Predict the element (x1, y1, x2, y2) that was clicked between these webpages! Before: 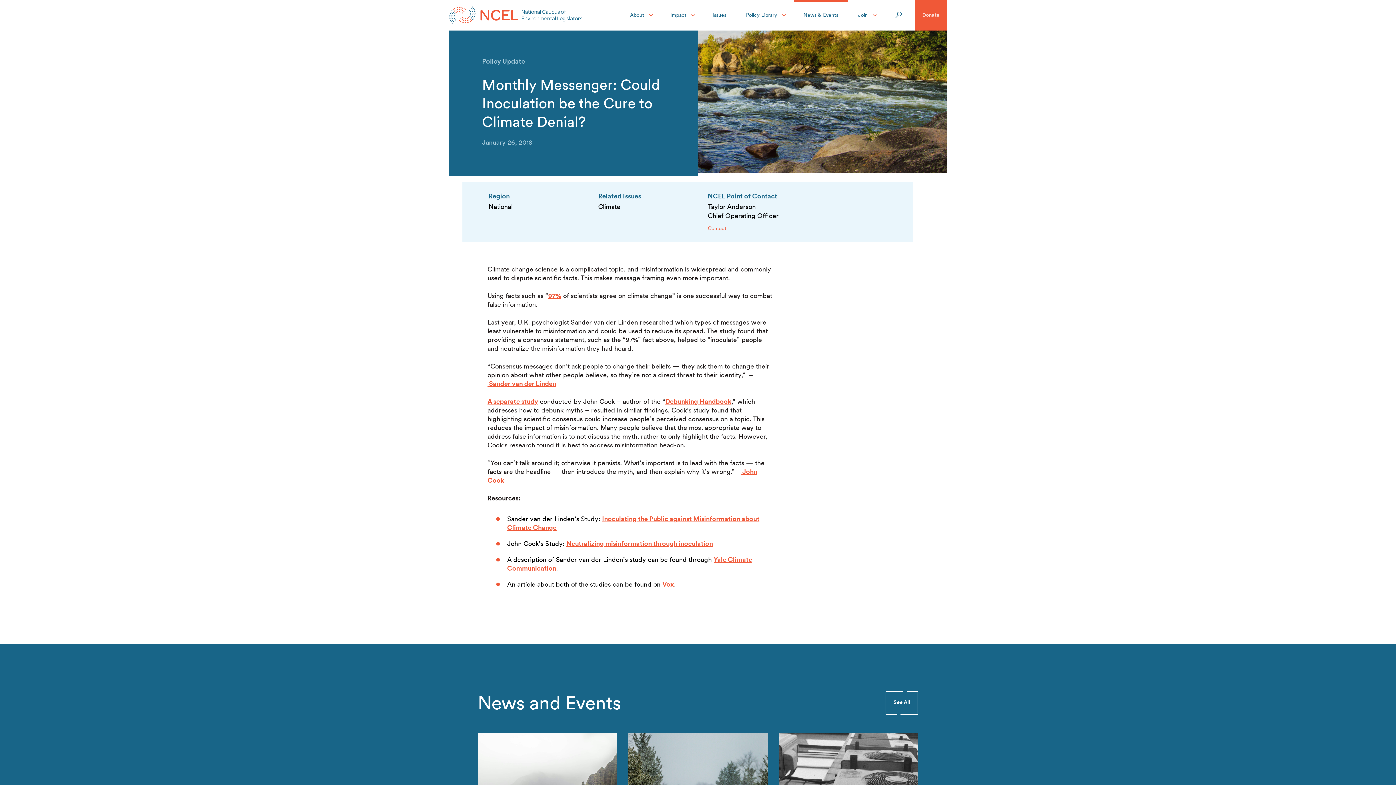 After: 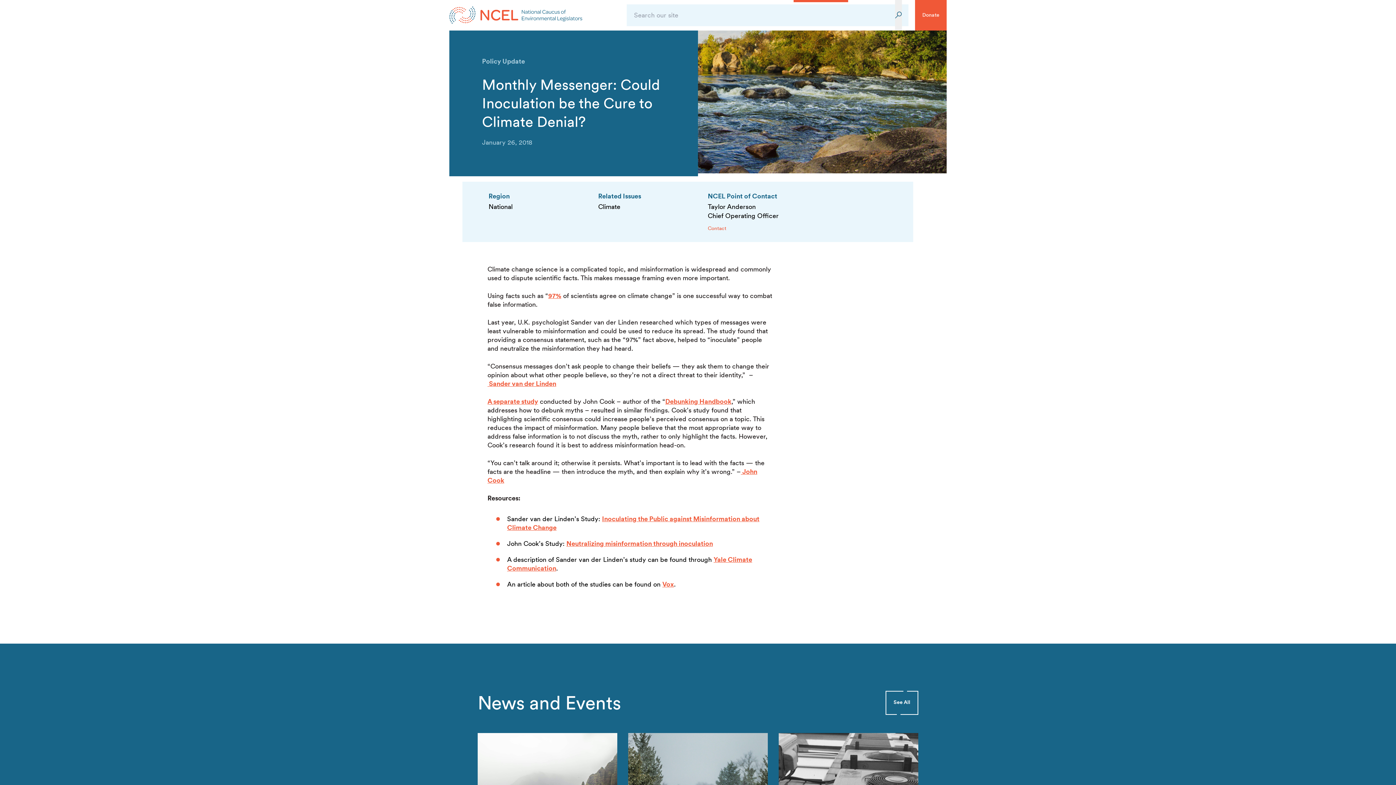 Action: bbox: (895, 11, 902, 18)